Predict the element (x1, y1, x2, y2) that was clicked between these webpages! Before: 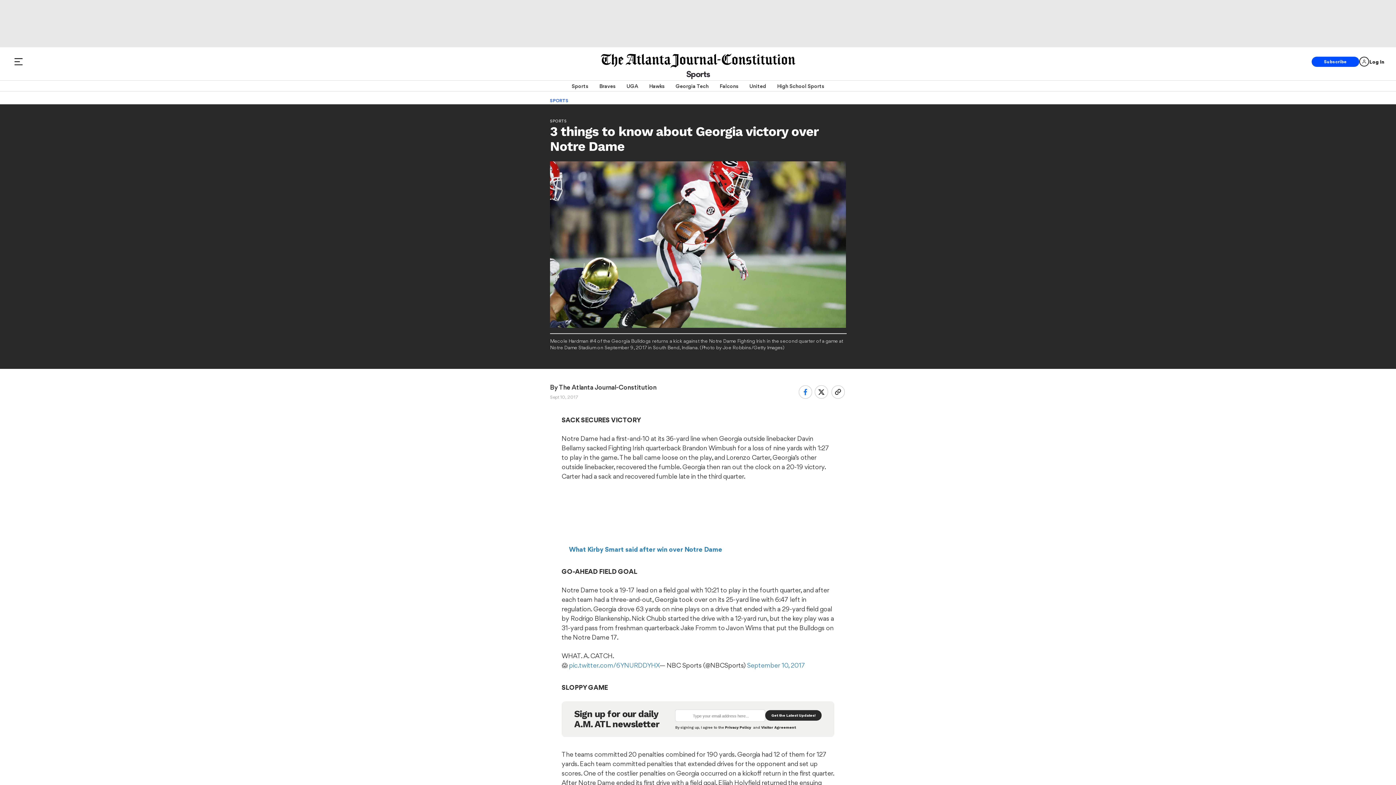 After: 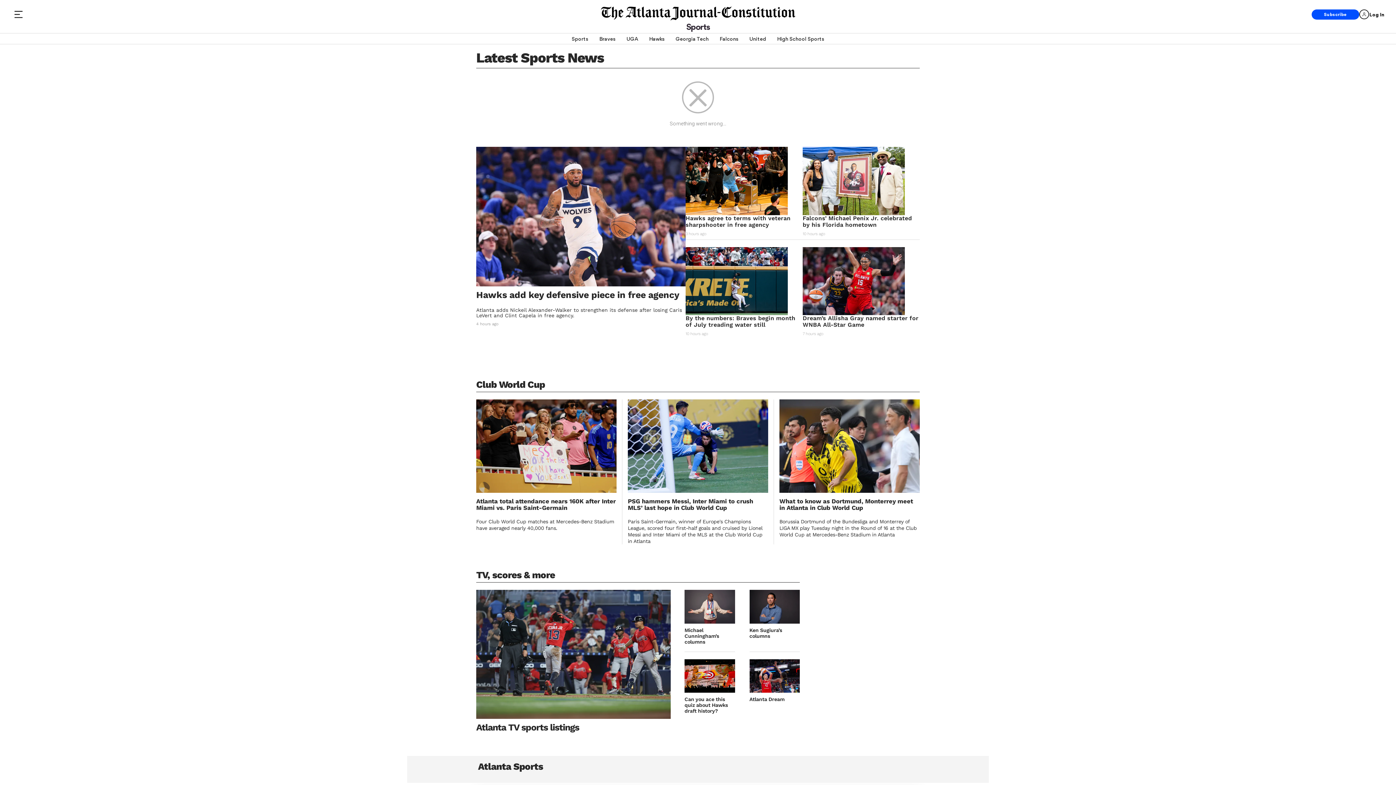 Action: label: Sports bbox: (686, 70, 710, 77)